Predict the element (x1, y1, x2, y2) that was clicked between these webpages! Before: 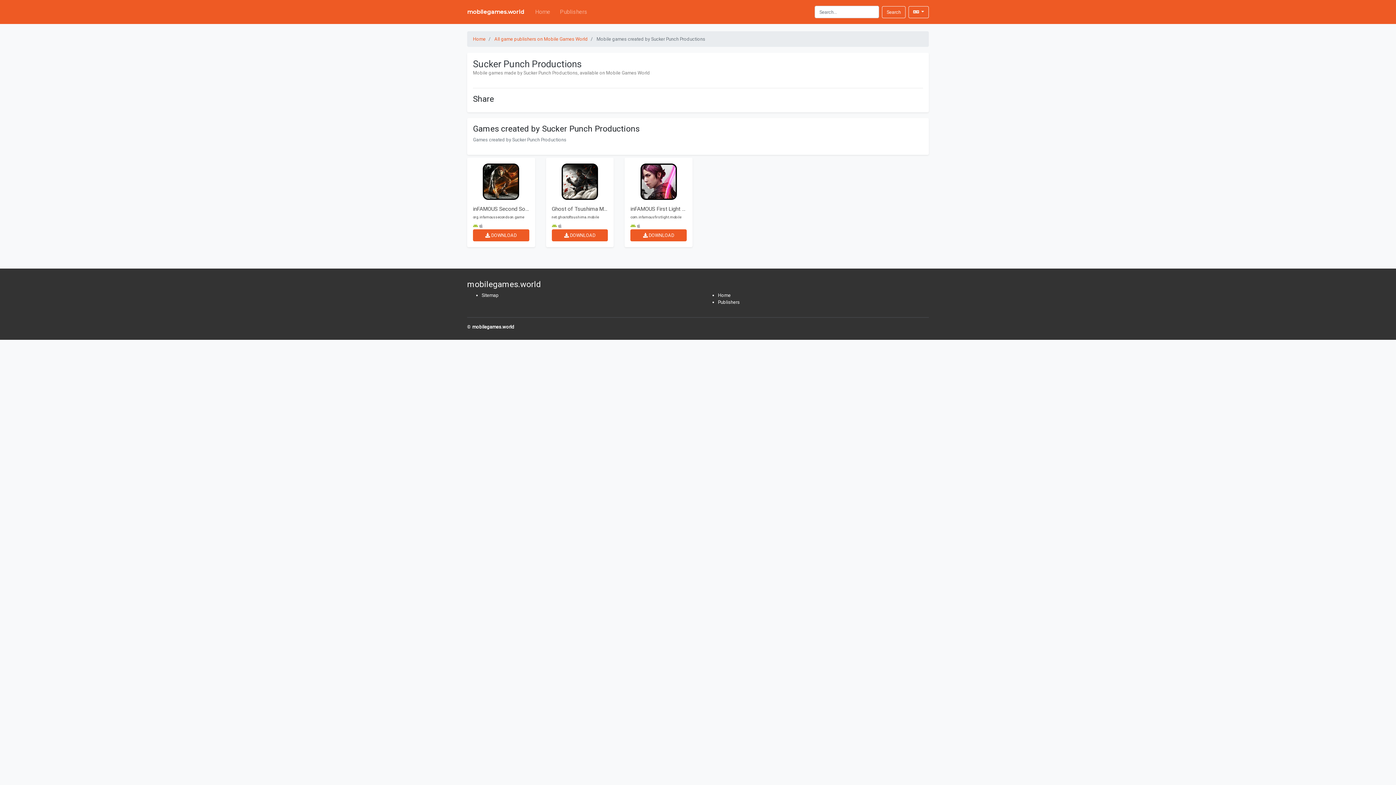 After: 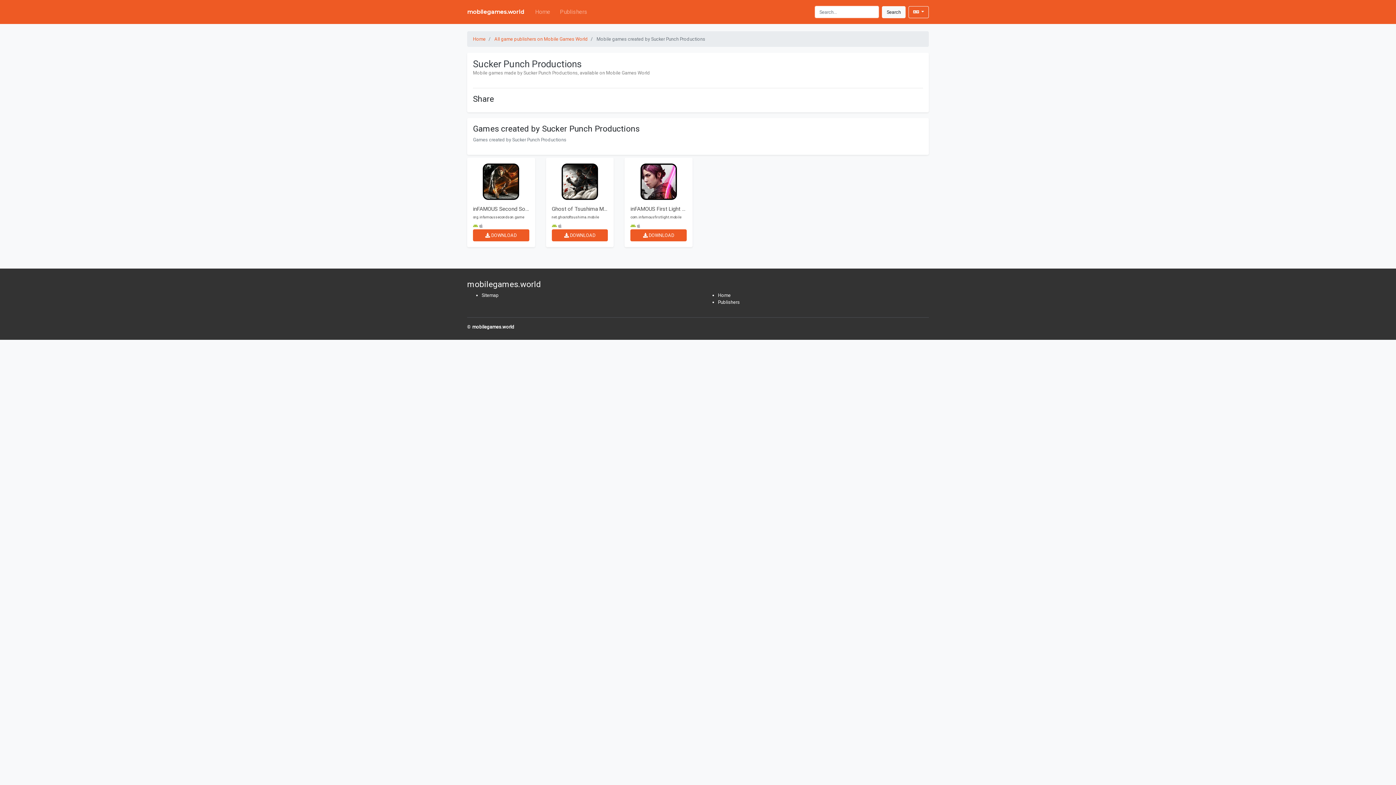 Action: label: Search bbox: (882, 6, 905, 18)